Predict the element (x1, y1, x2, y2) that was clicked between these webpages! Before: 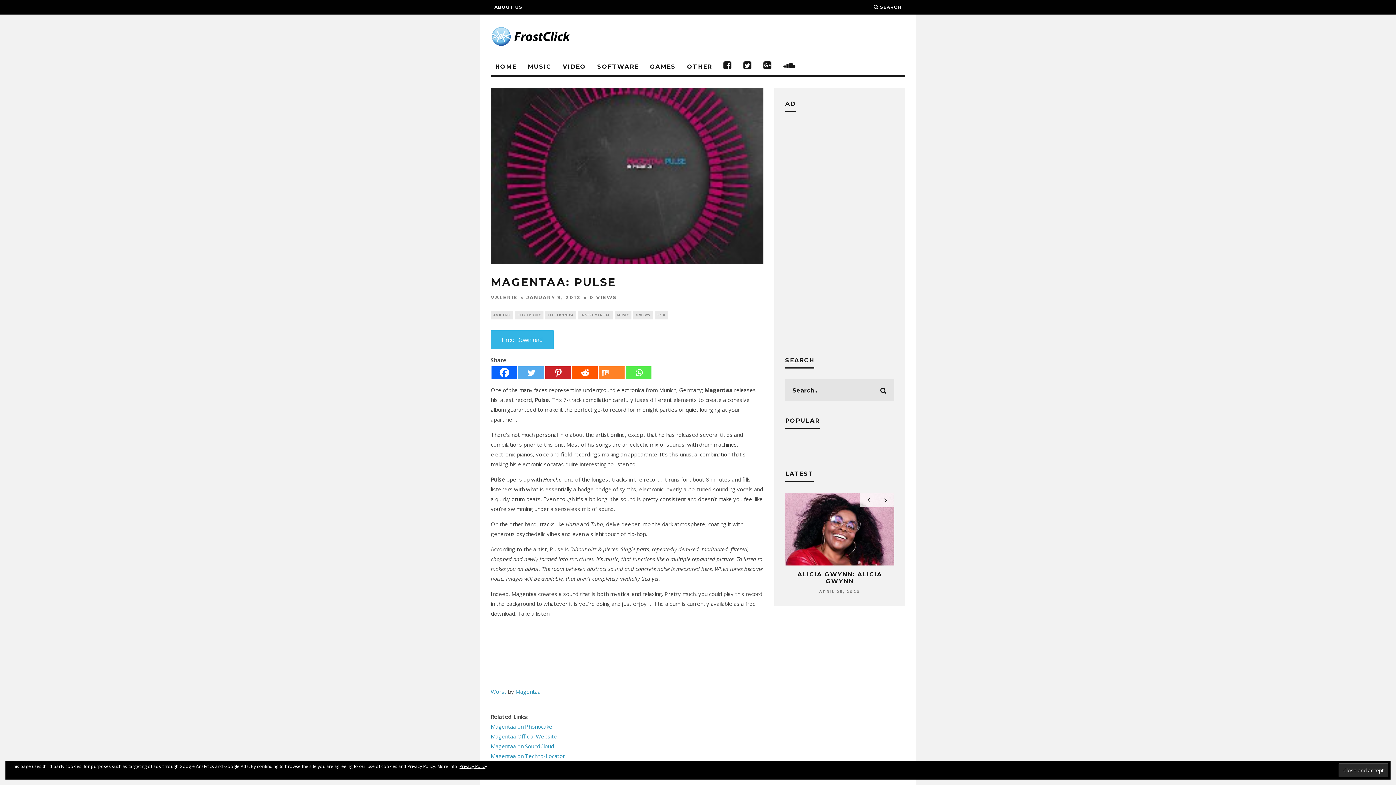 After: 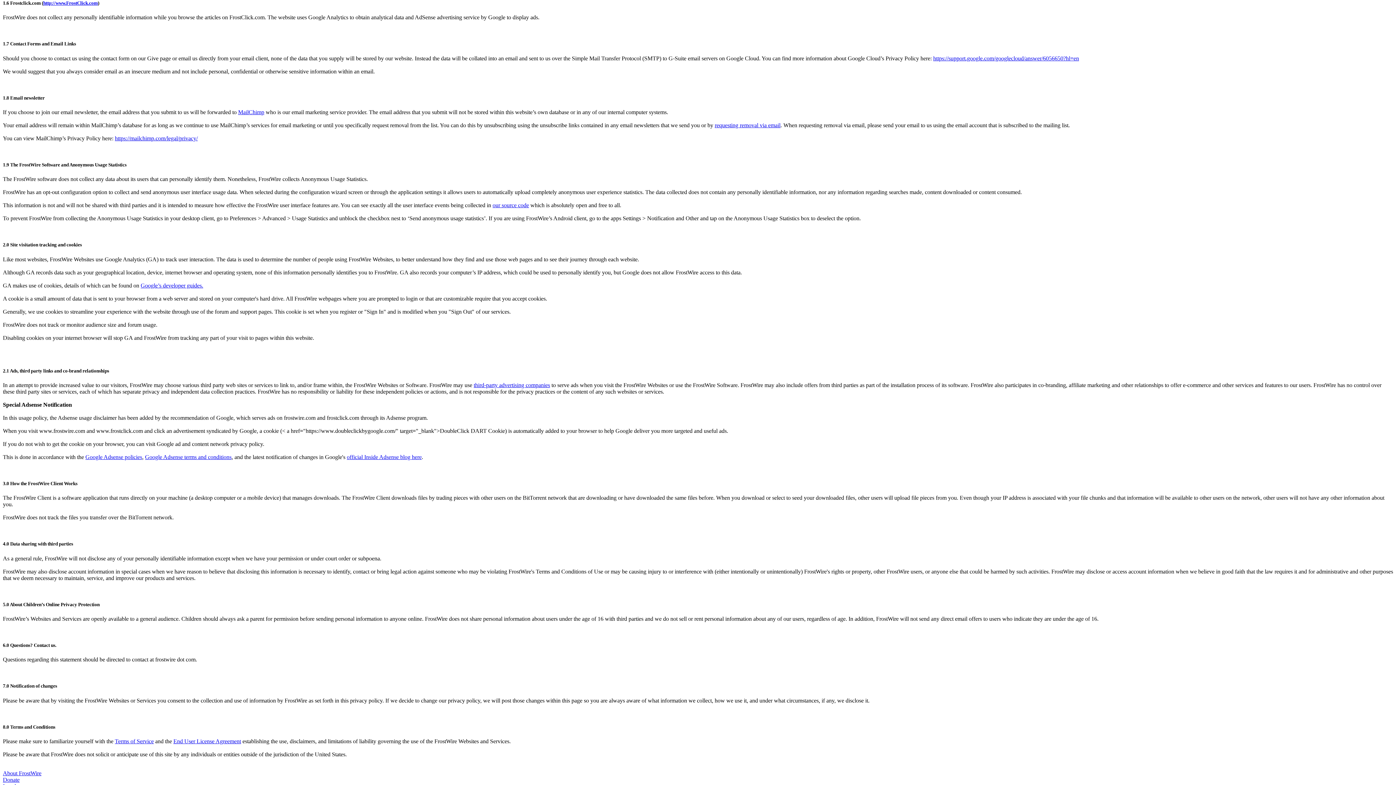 Action: bbox: (459, 763, 487, 769) label: Privacy Policy